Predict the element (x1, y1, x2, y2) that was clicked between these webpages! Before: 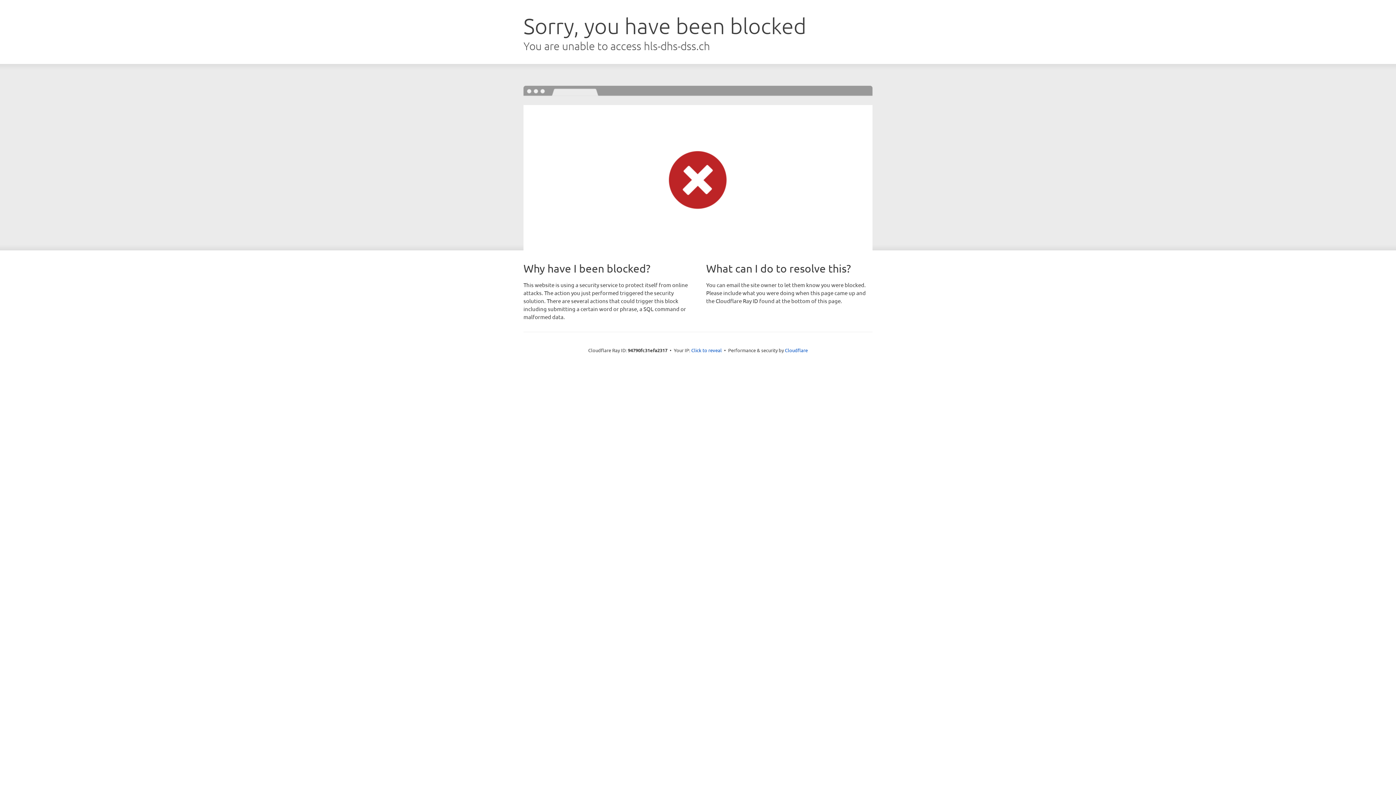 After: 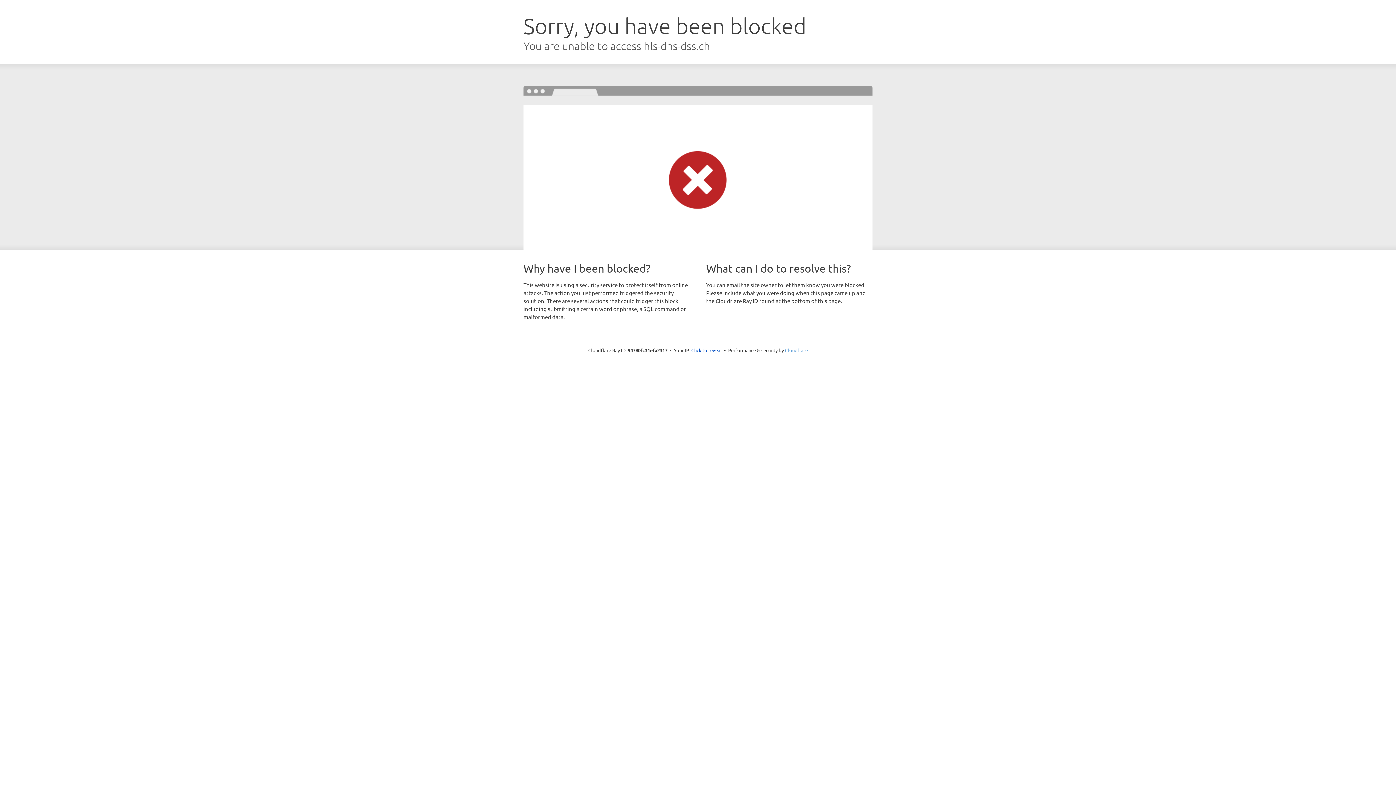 Action: label: Cloudflare bbox: (785, 347, 808, 353)